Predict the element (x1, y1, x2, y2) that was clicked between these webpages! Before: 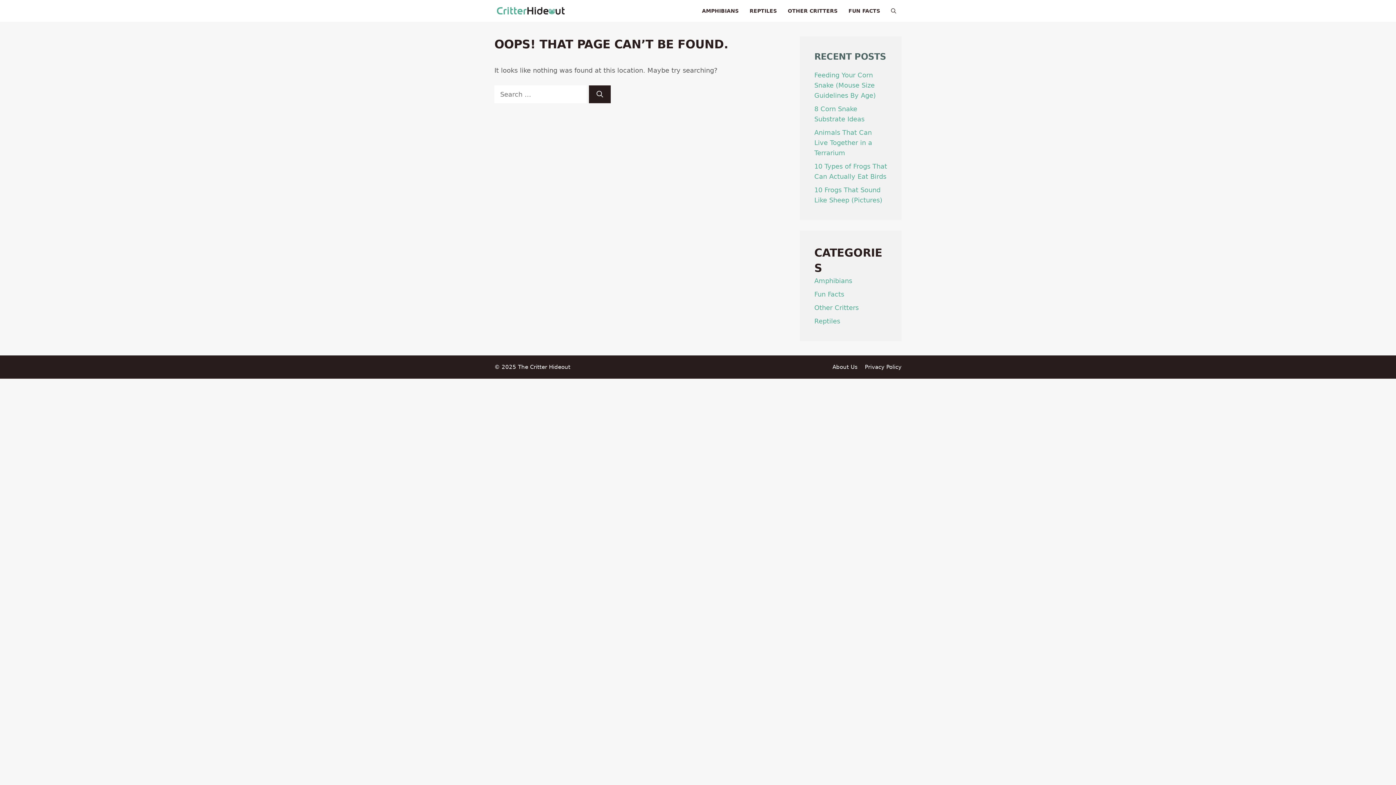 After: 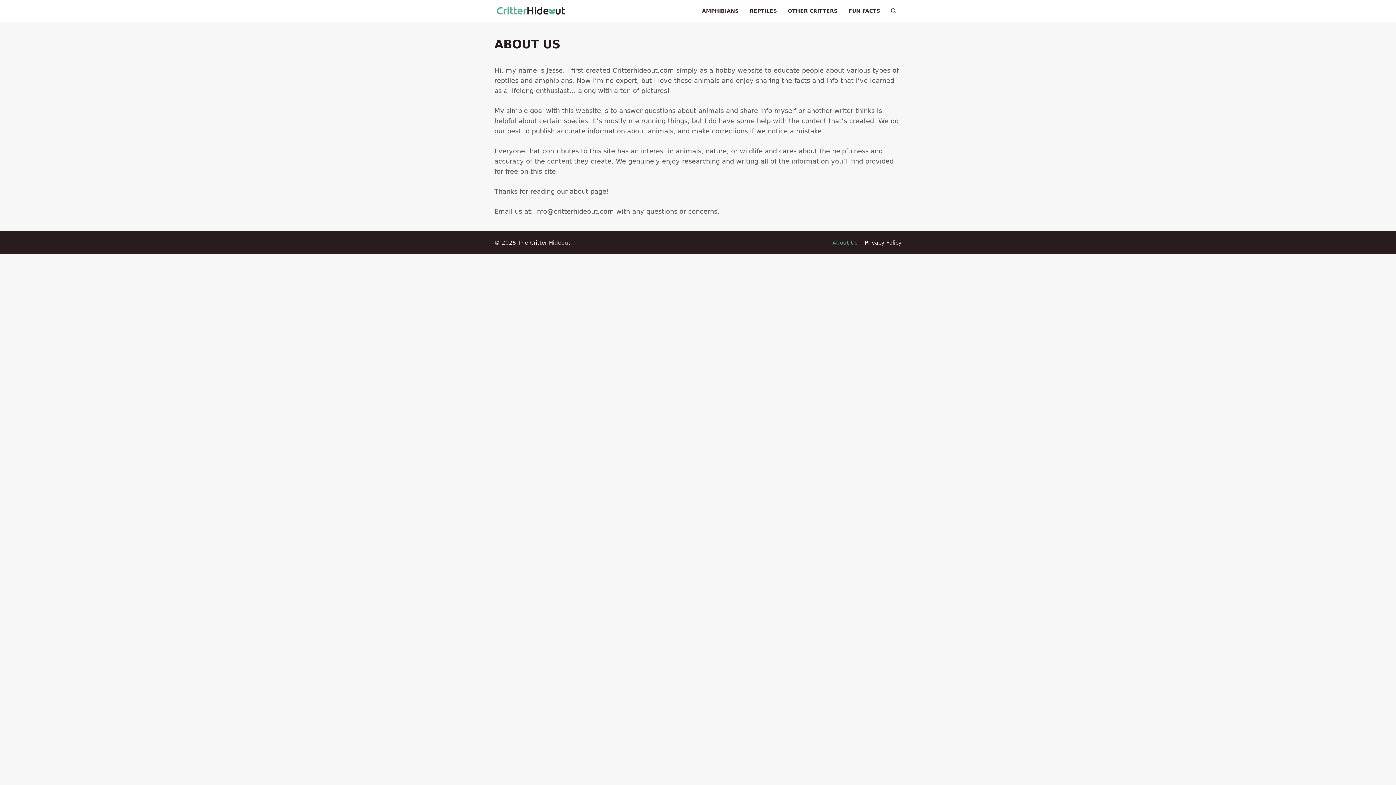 Action: label: About Us bbox: (832, 364, 857, 370)